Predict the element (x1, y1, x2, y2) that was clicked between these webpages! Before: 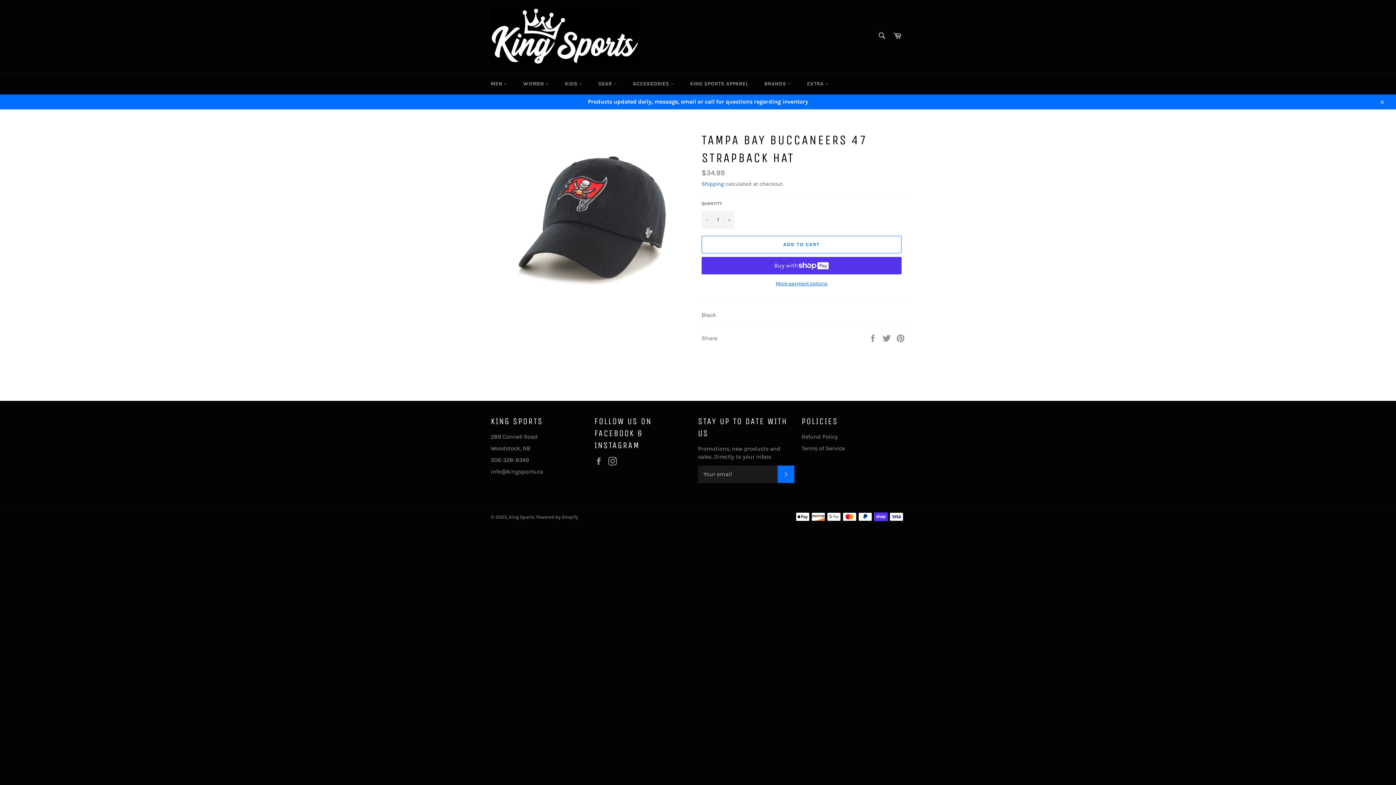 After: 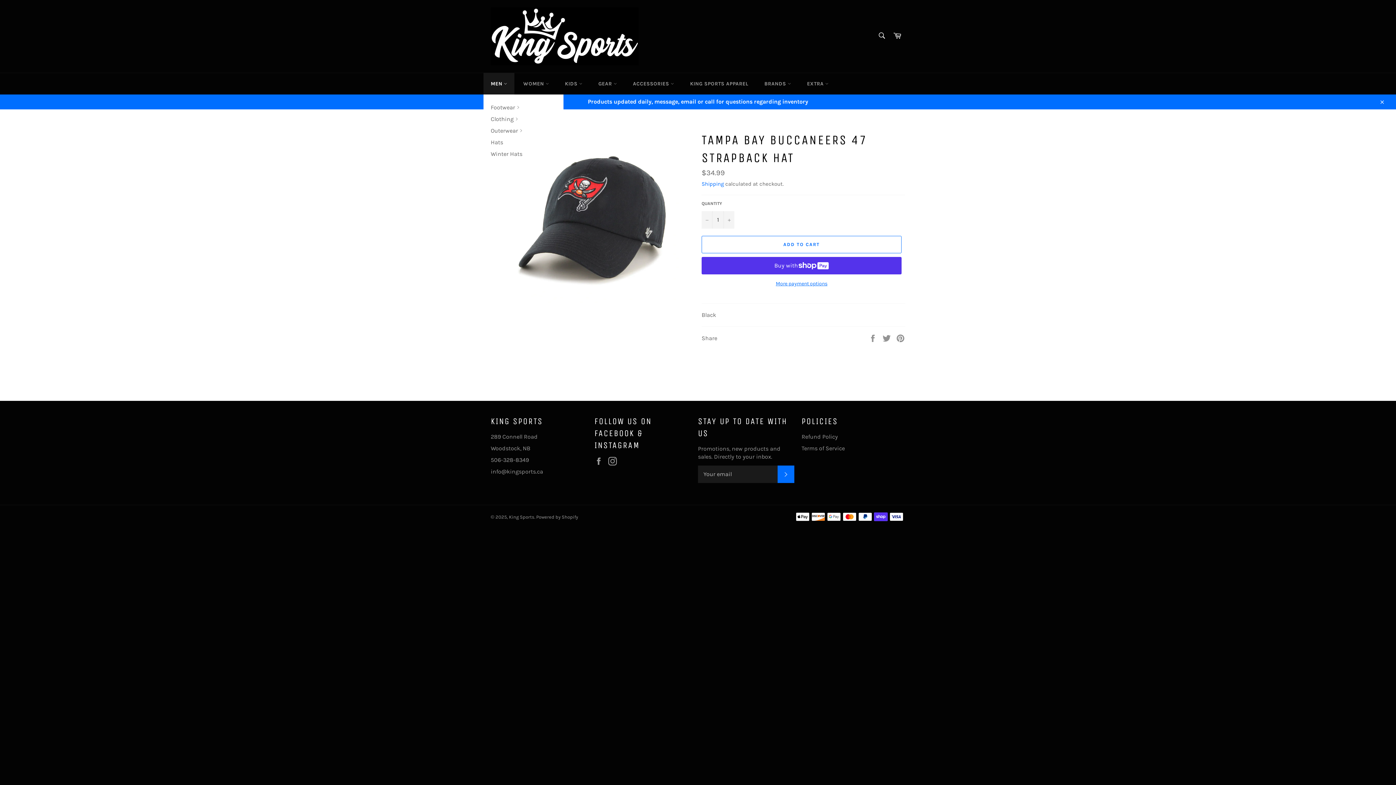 Action: label: MEN  bbox: (483, 73, 514, 94)